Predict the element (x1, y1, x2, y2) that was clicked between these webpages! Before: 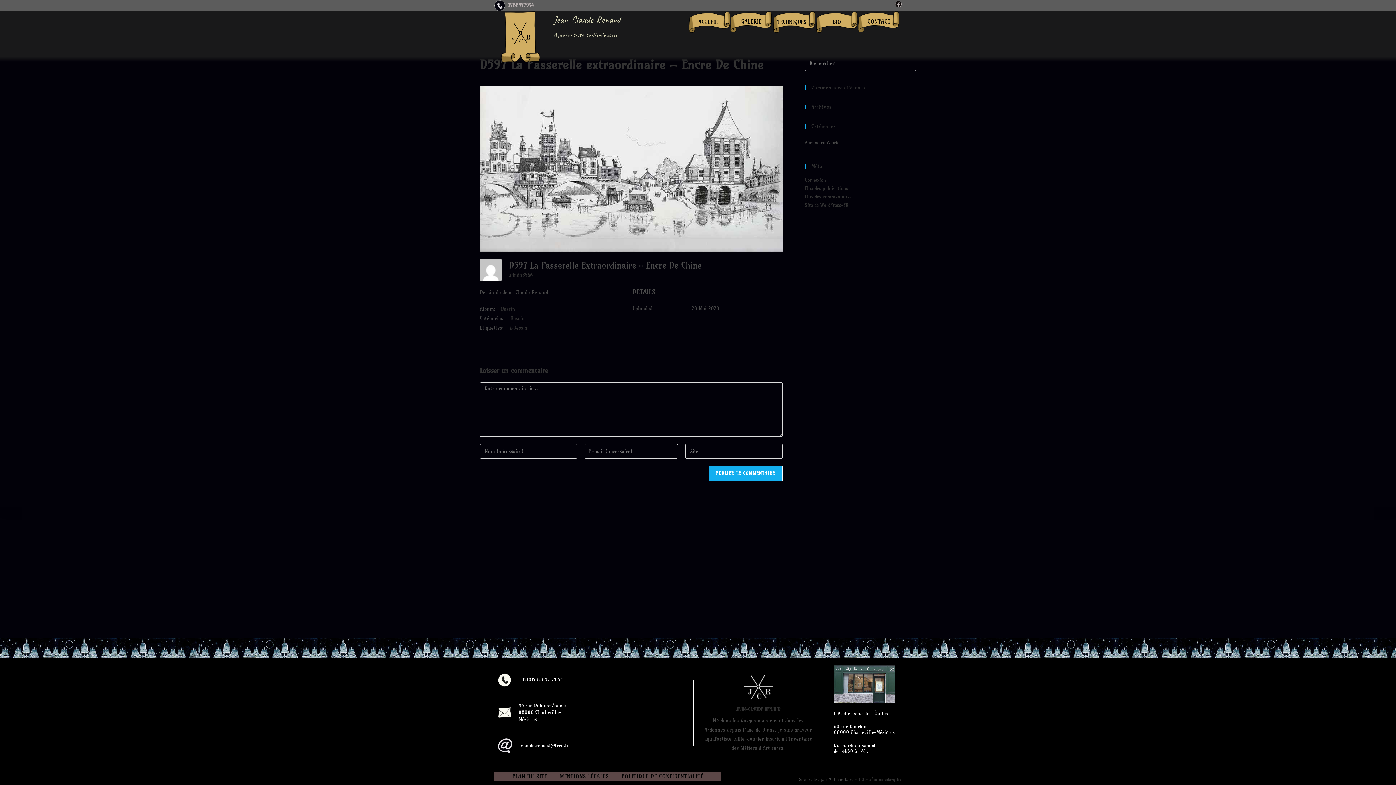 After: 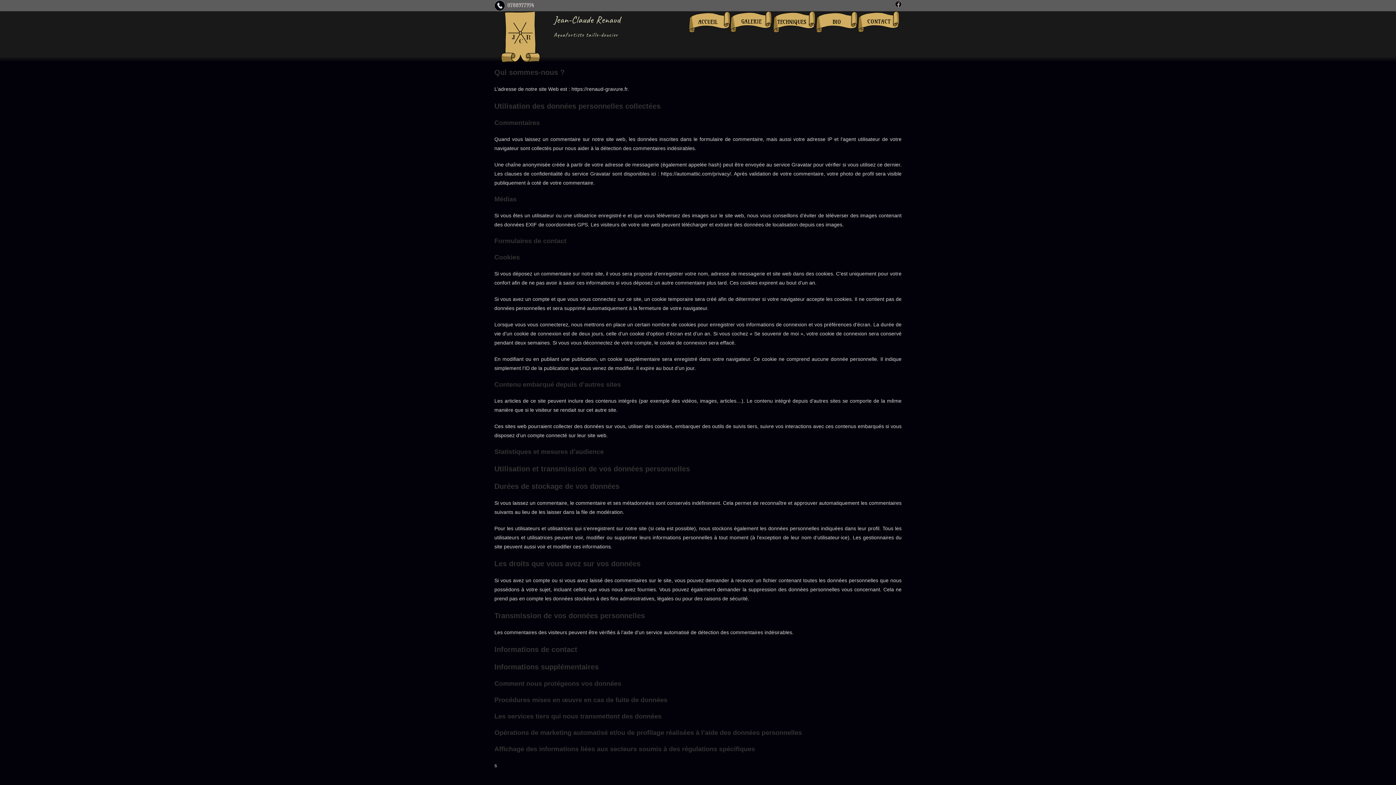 Action: label: POLITIQUE DE CONFIDENTIALITÉ bbox: (616, 773, 709, 780)